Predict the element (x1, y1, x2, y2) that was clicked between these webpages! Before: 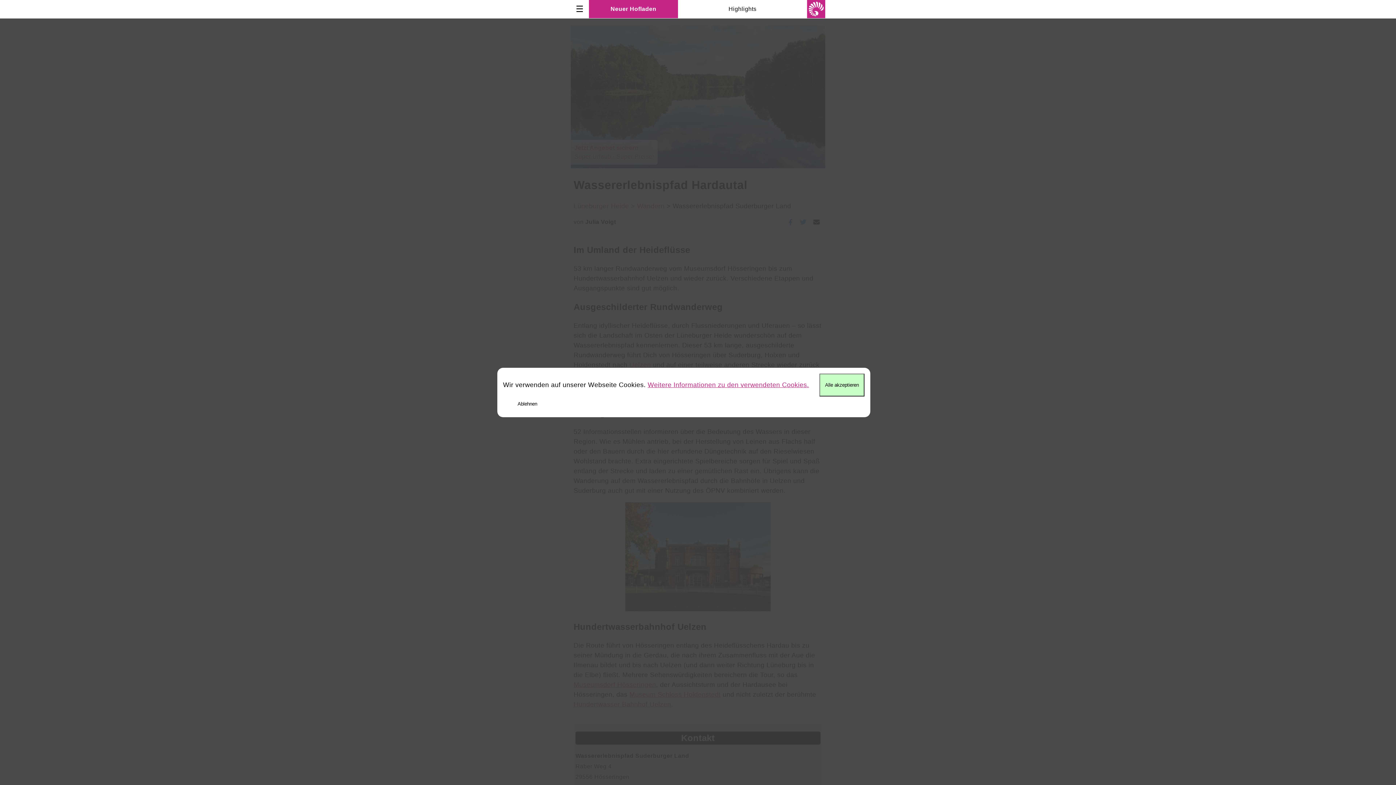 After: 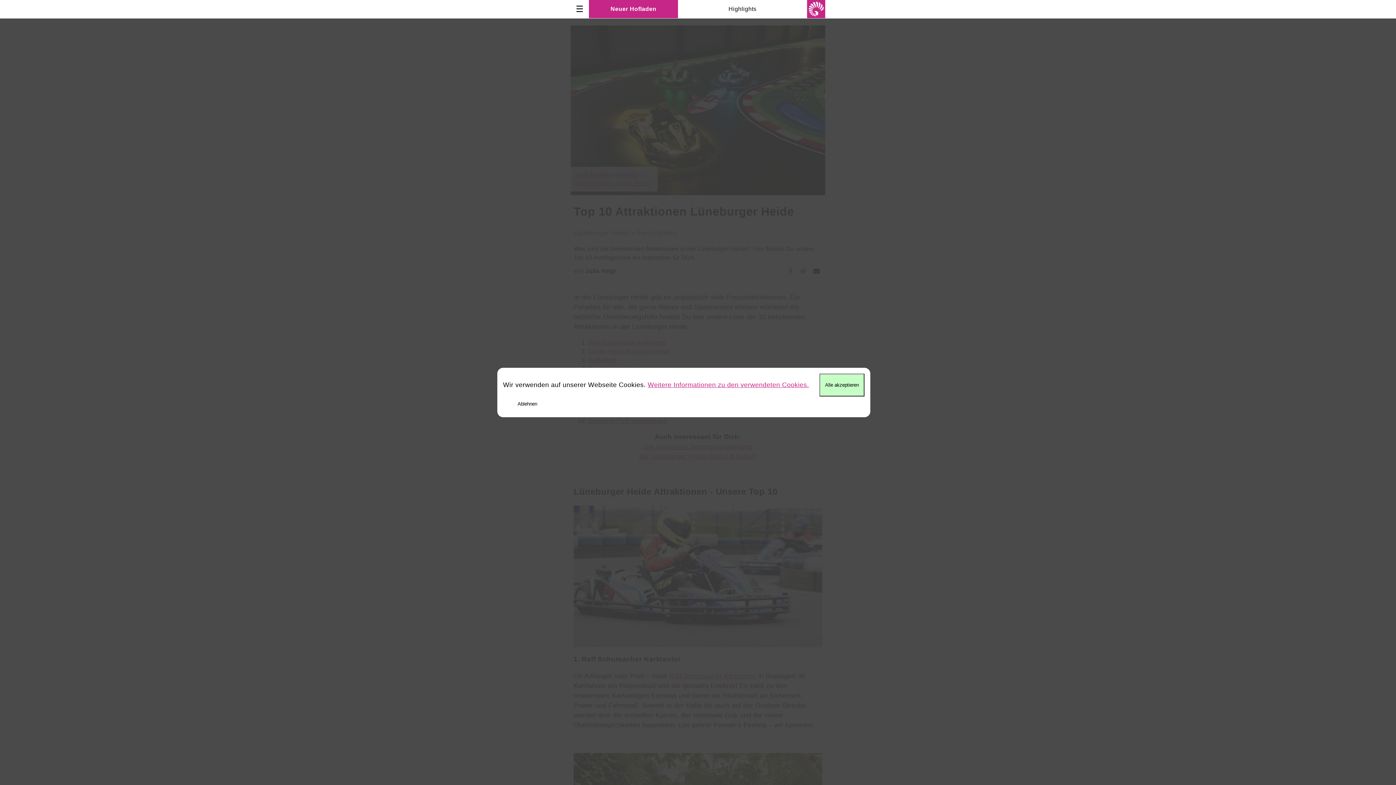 Action: bbox: (678, 0, 807, 18) label: Highlights